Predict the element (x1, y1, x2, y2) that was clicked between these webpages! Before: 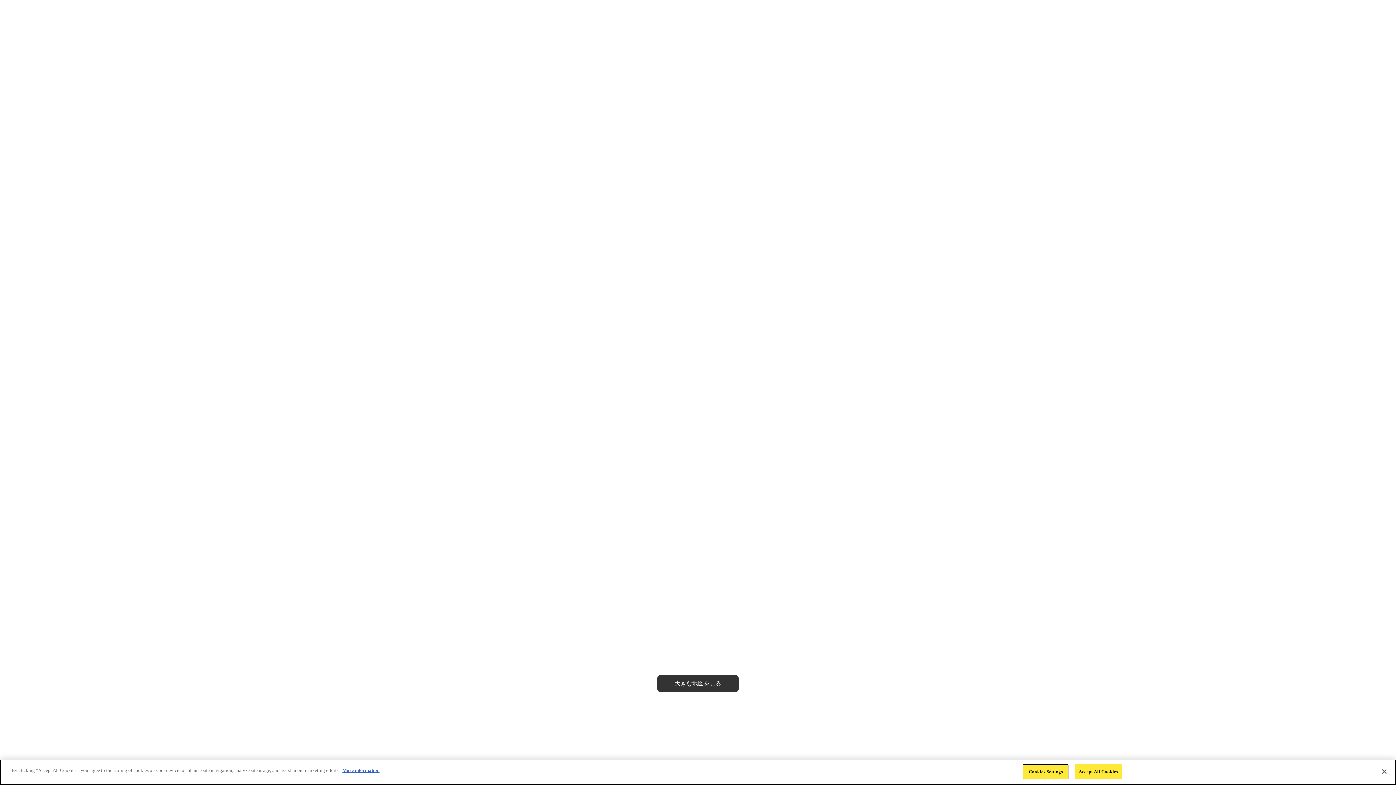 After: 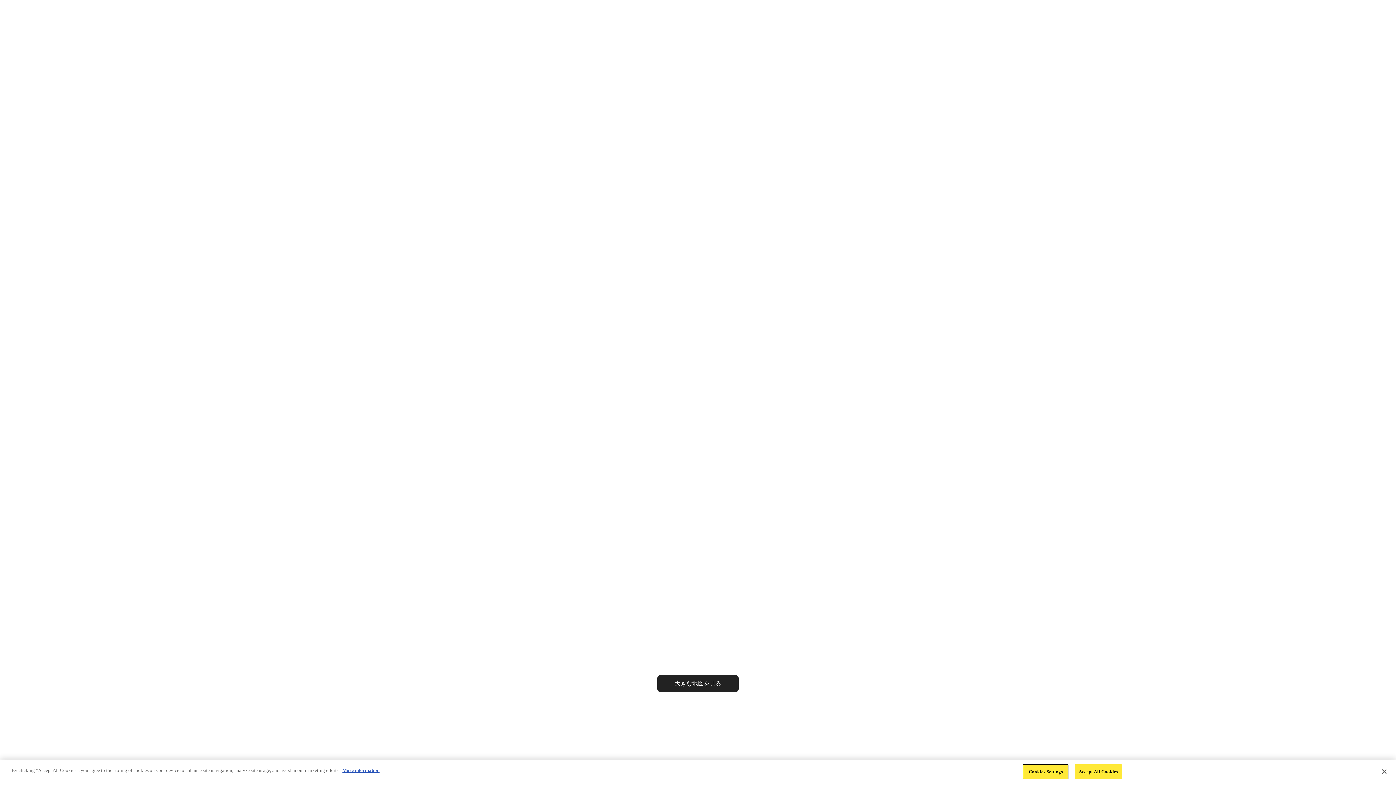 Action: bbox: (657, 675, 738, 692) label: 大きな地図を見る